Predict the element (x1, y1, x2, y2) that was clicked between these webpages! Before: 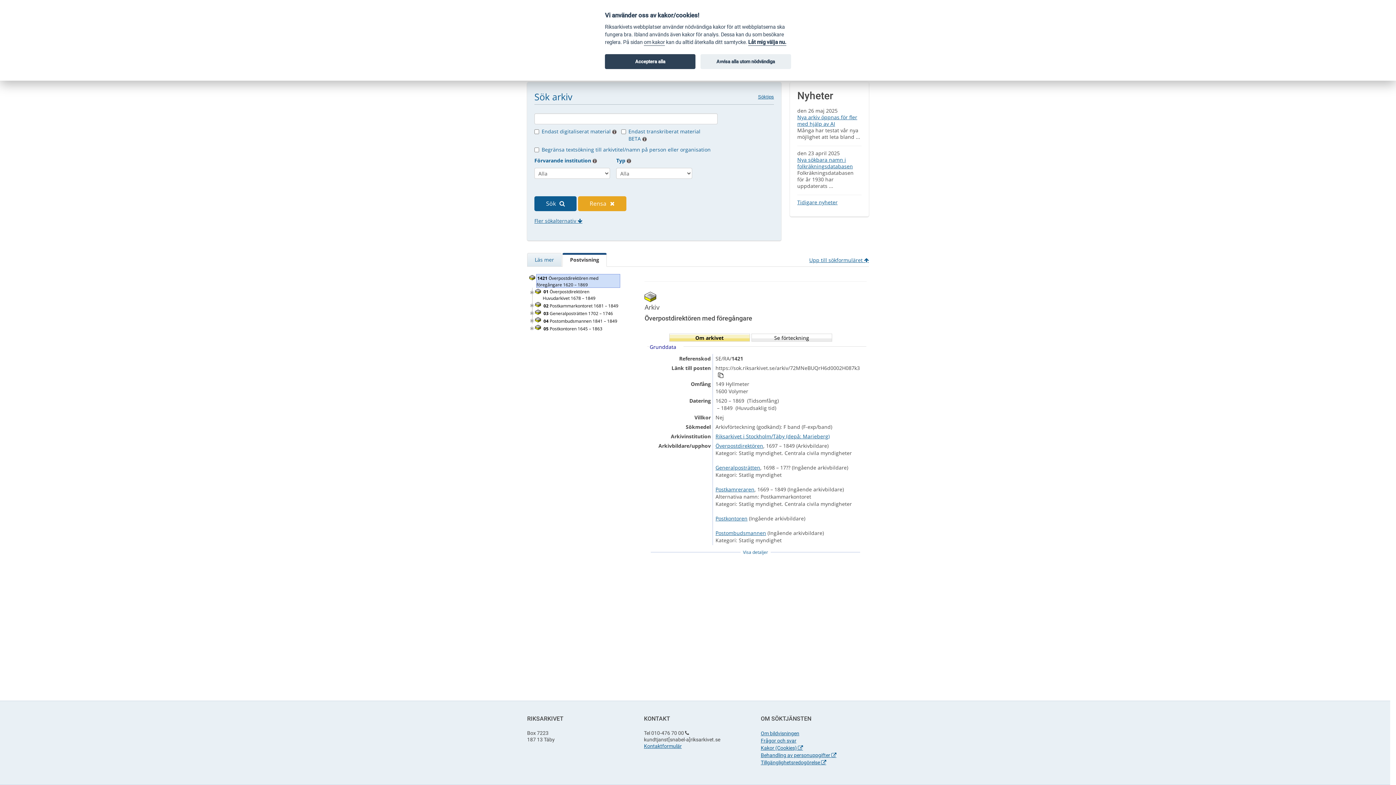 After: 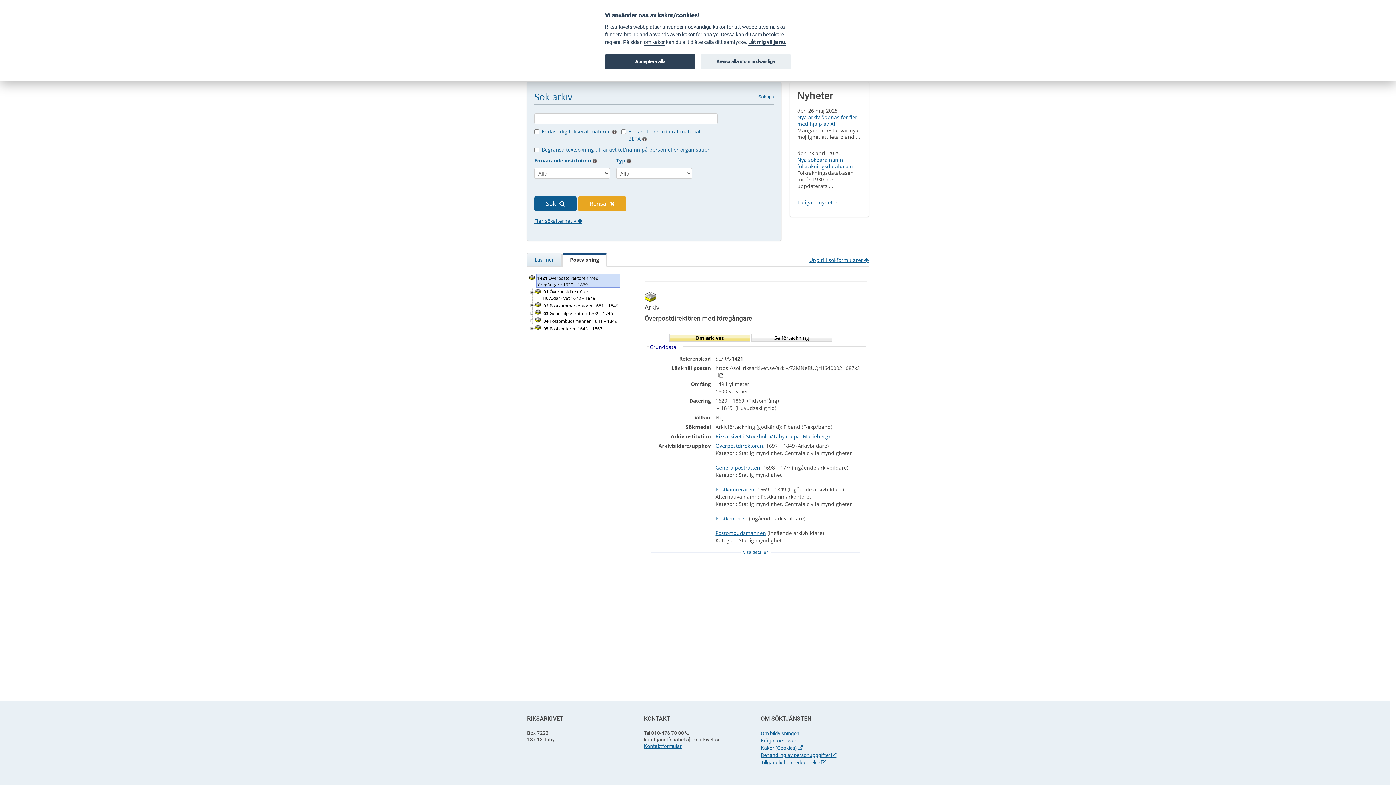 Action: bbox: (536, 275, 598, 287) label: 1421 Överpostdirektören med föregångare 1620 – 1869